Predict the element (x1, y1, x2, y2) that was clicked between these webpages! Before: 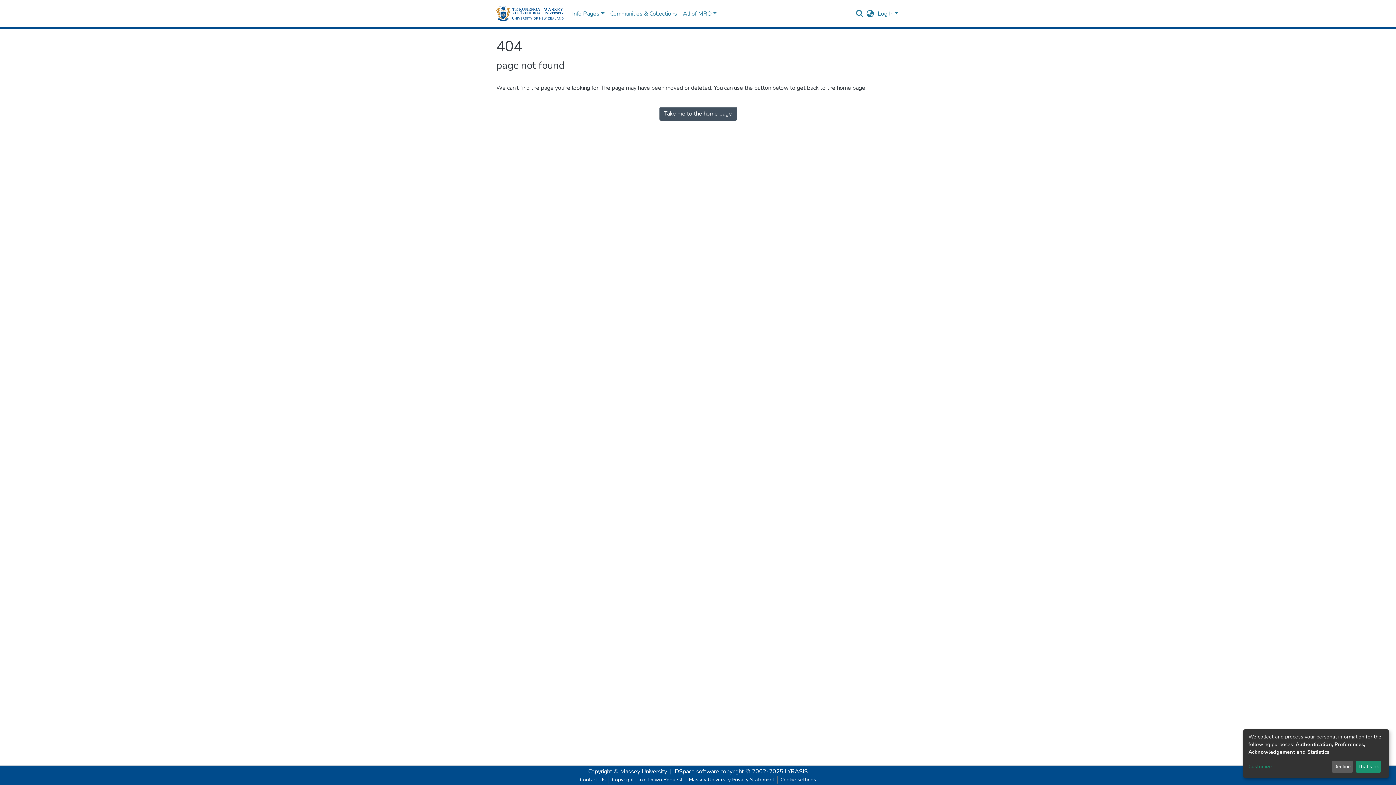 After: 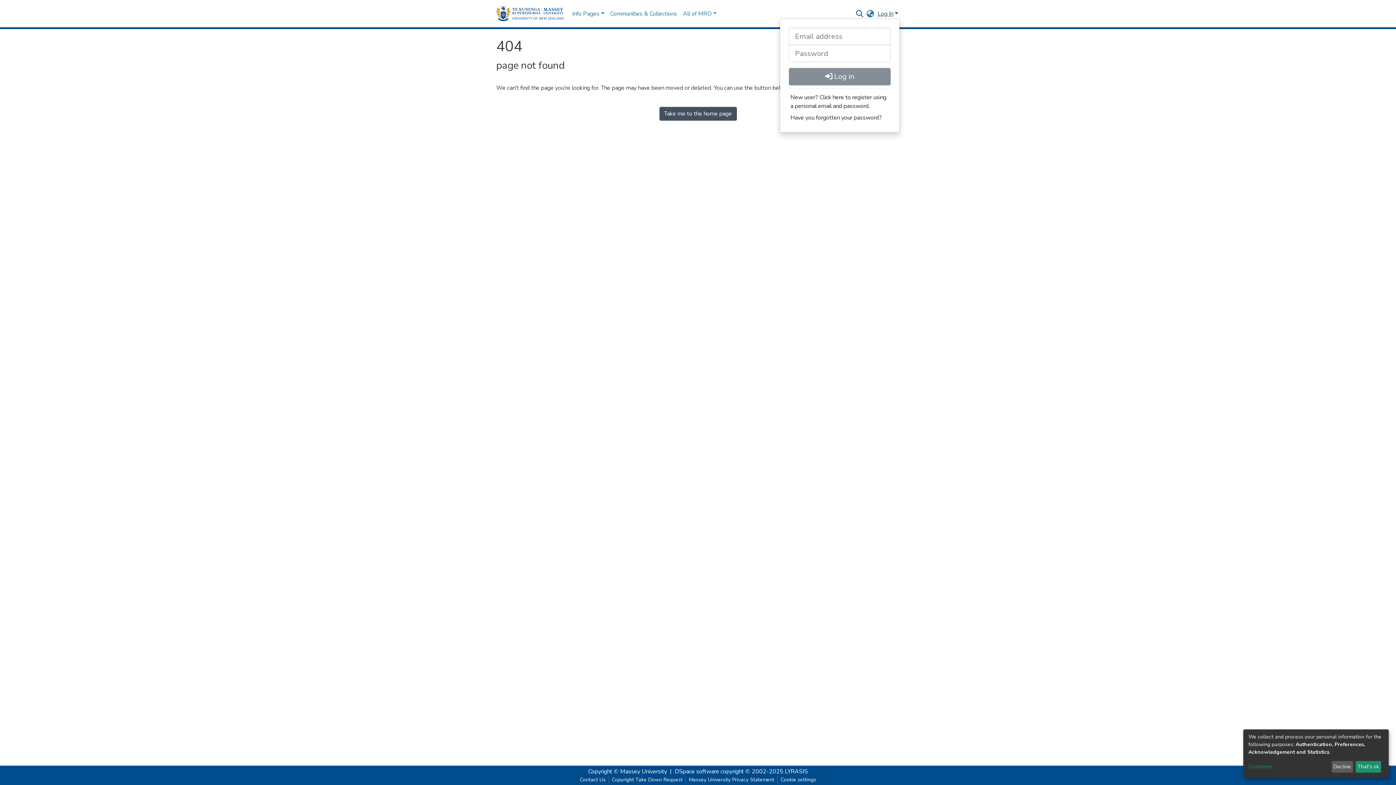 Action: label: Log In bbox: (876, 9, 900, 17)